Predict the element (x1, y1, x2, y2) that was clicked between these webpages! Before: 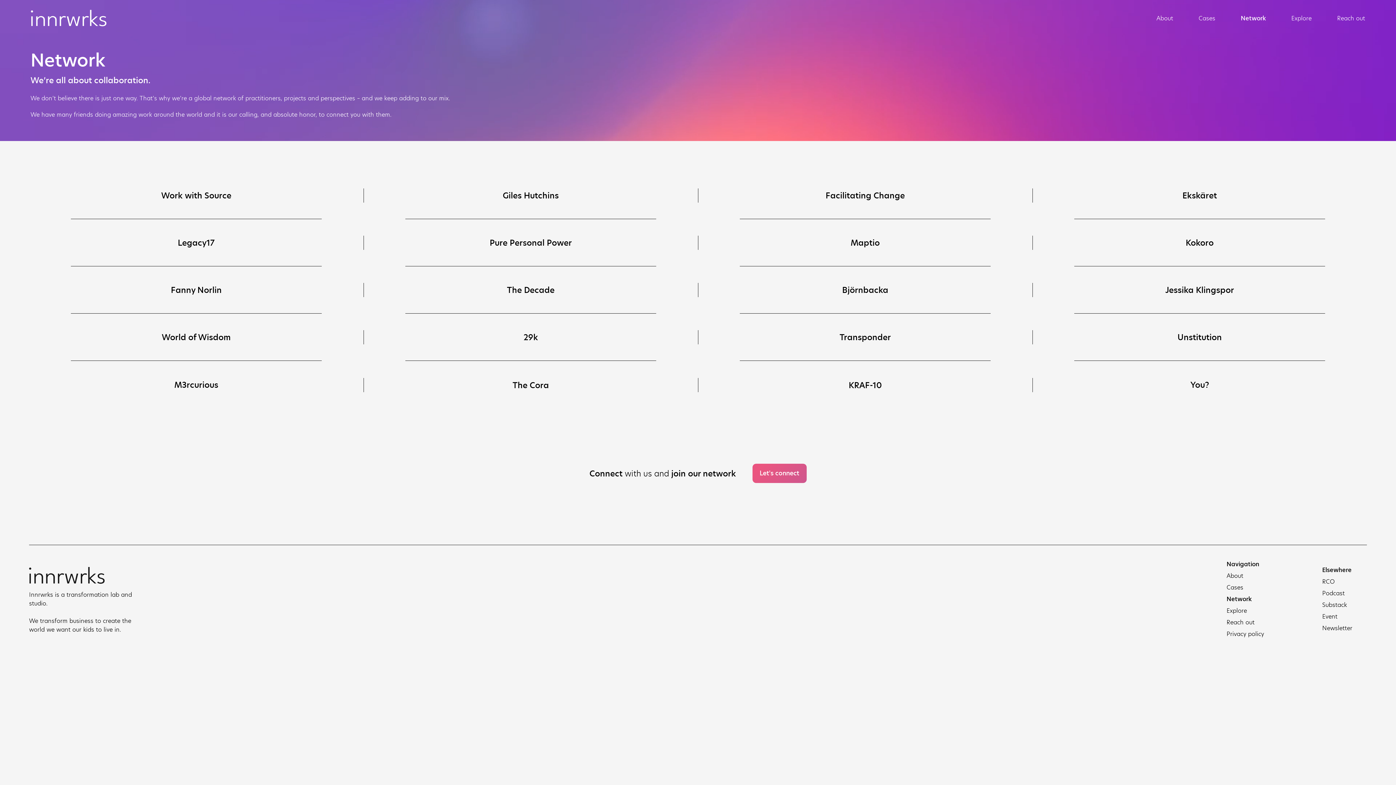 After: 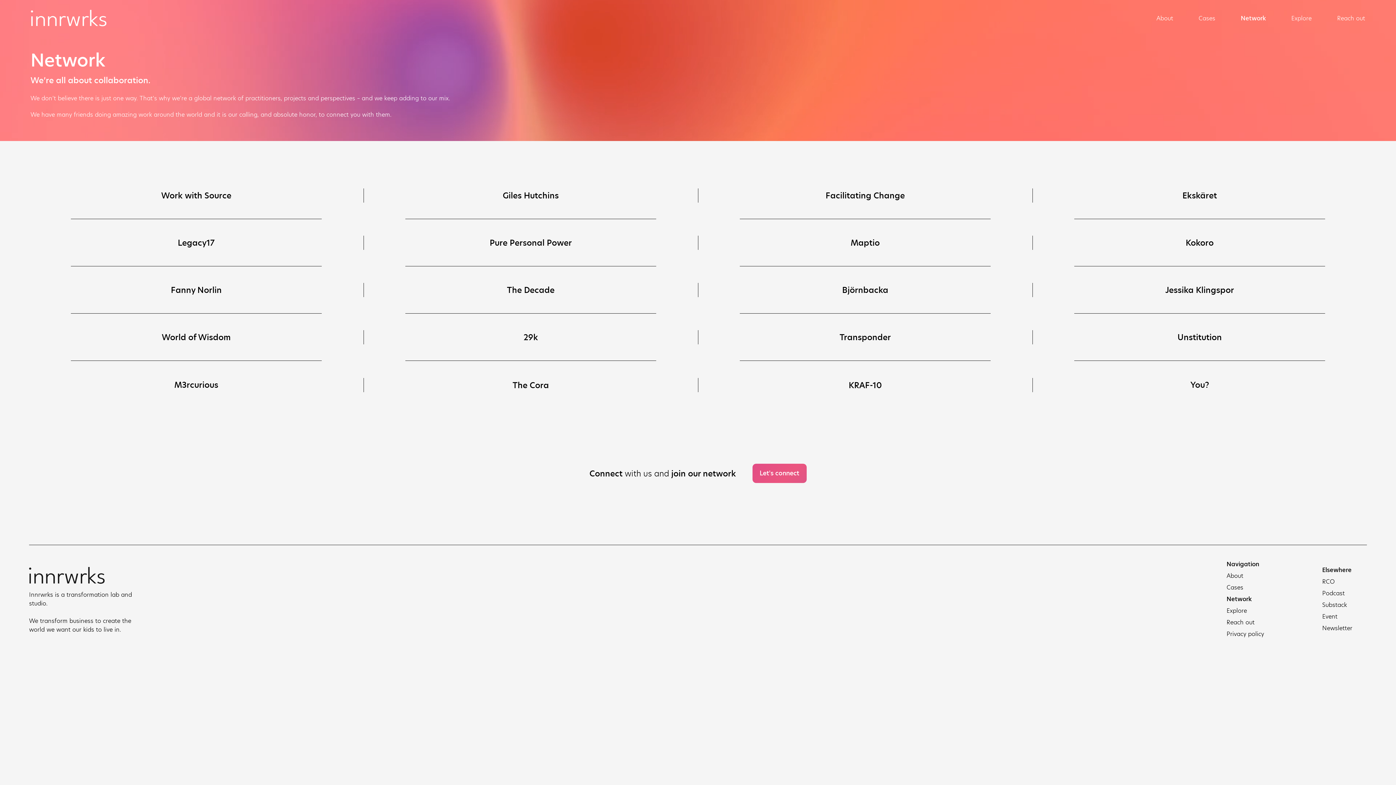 Action: bbox: (1226, 618, 1254, 626) label: Reach out